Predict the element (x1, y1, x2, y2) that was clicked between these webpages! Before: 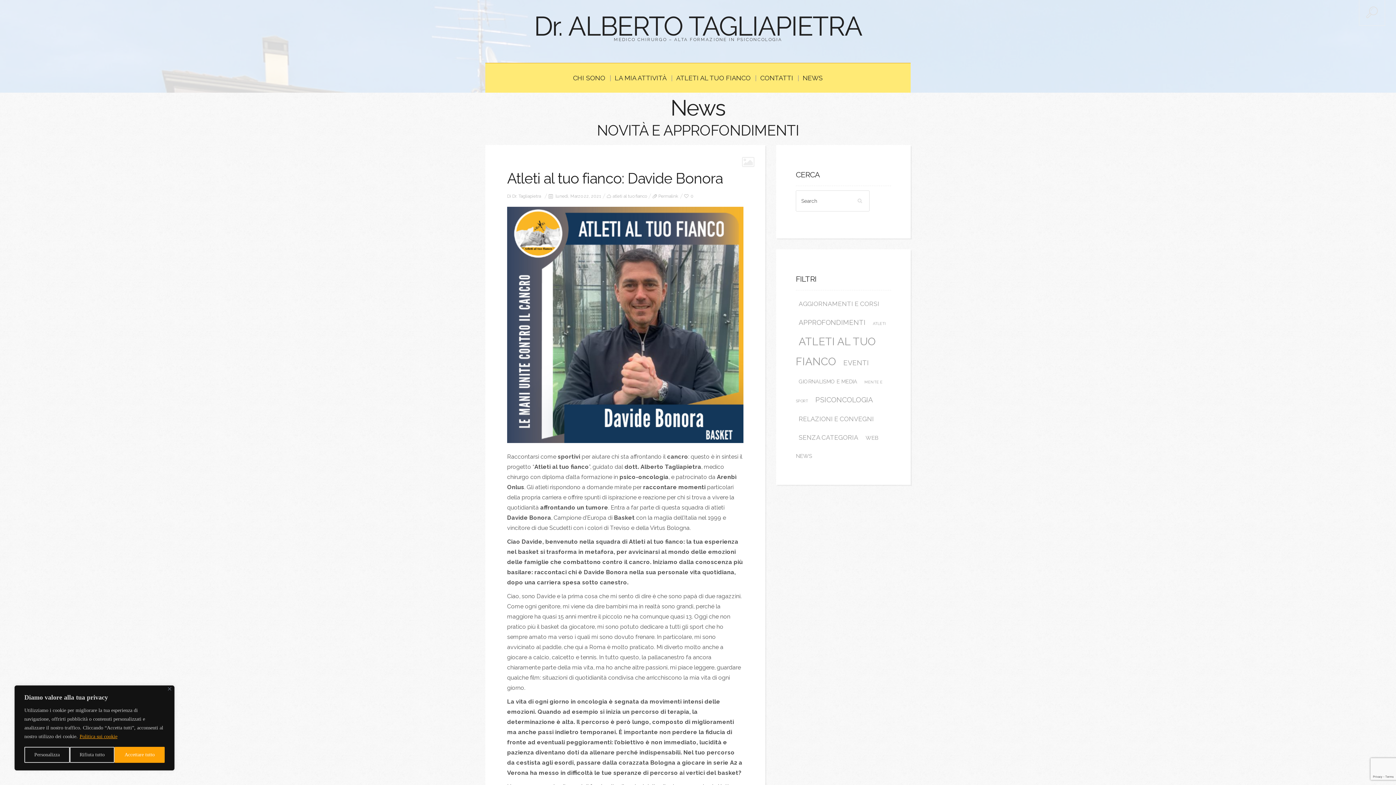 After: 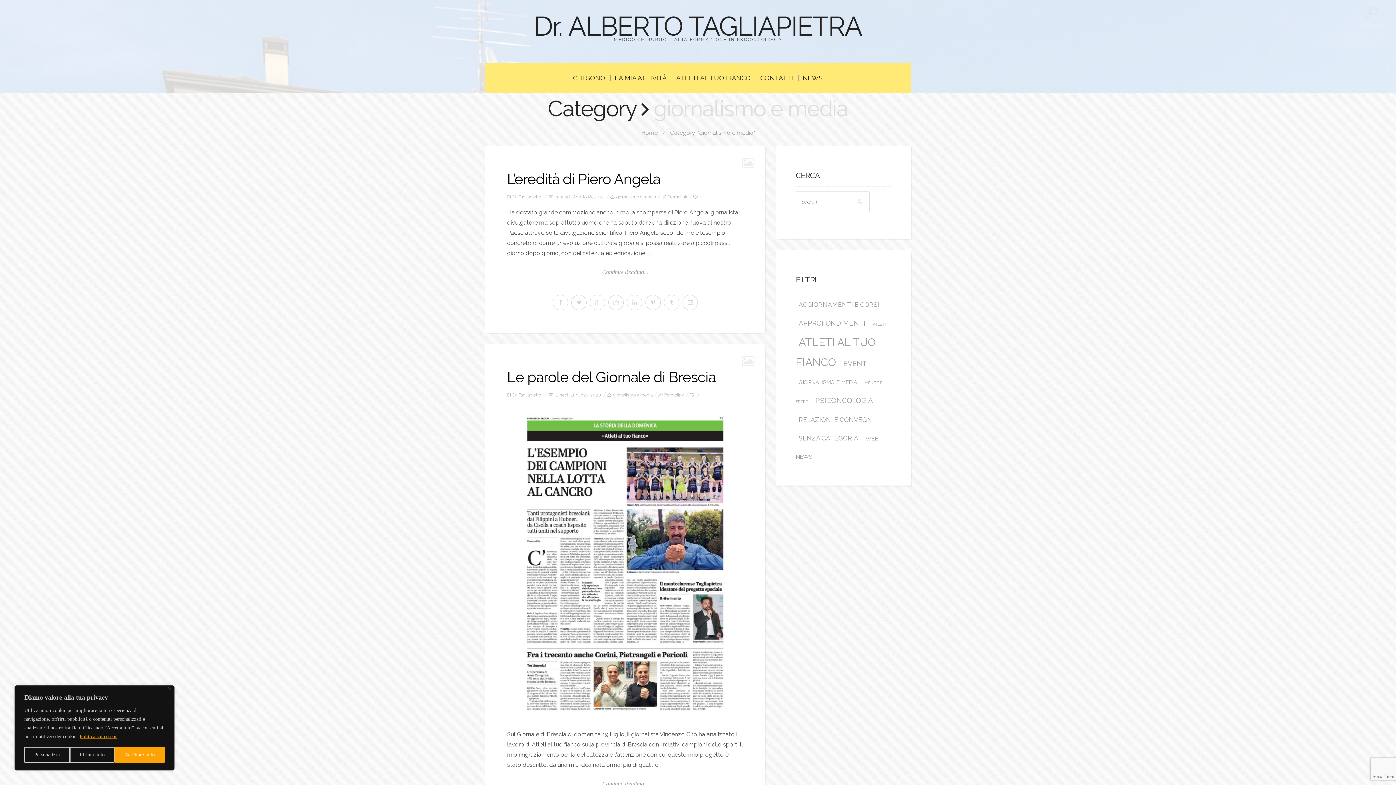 Action: bbox: (796, 375, 860, 387) label: giornalismo e media (9 elementi)